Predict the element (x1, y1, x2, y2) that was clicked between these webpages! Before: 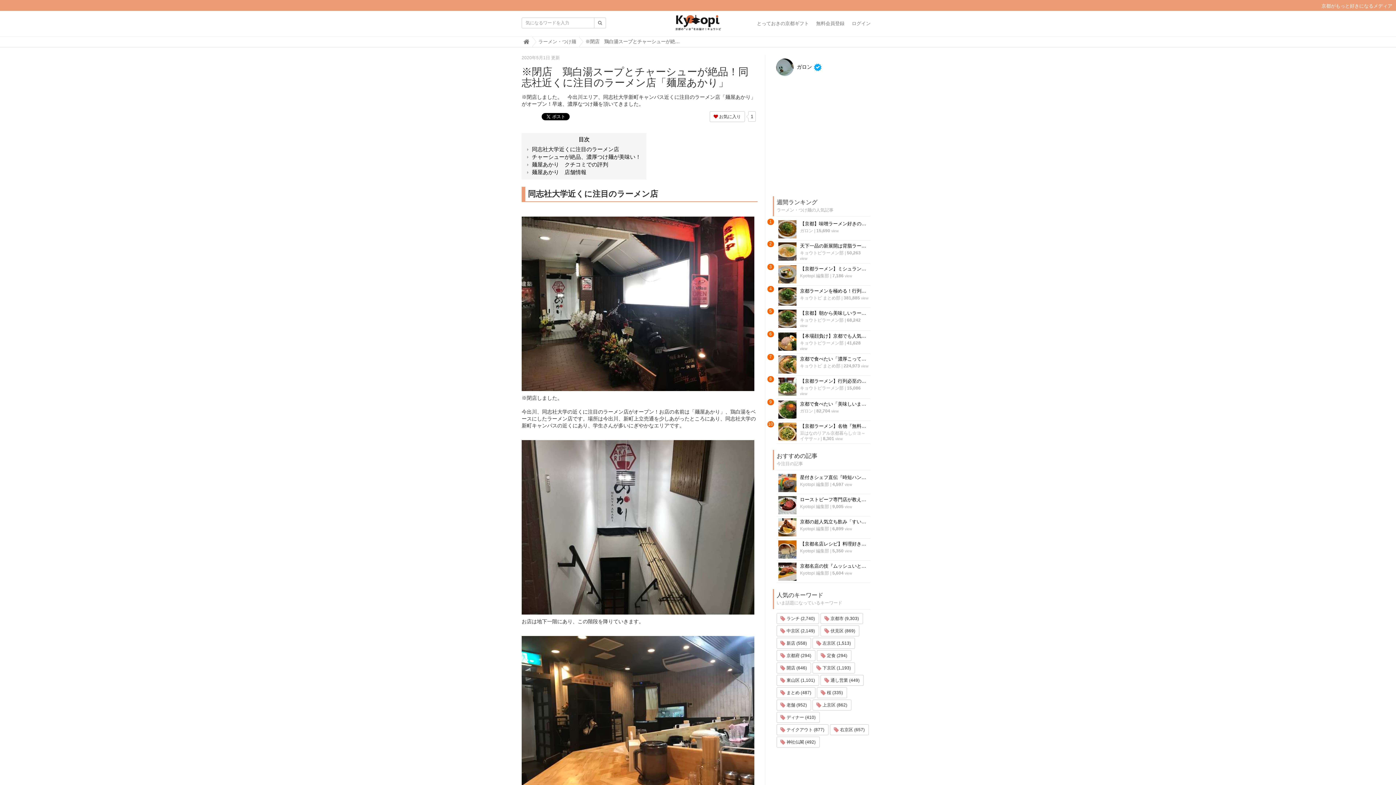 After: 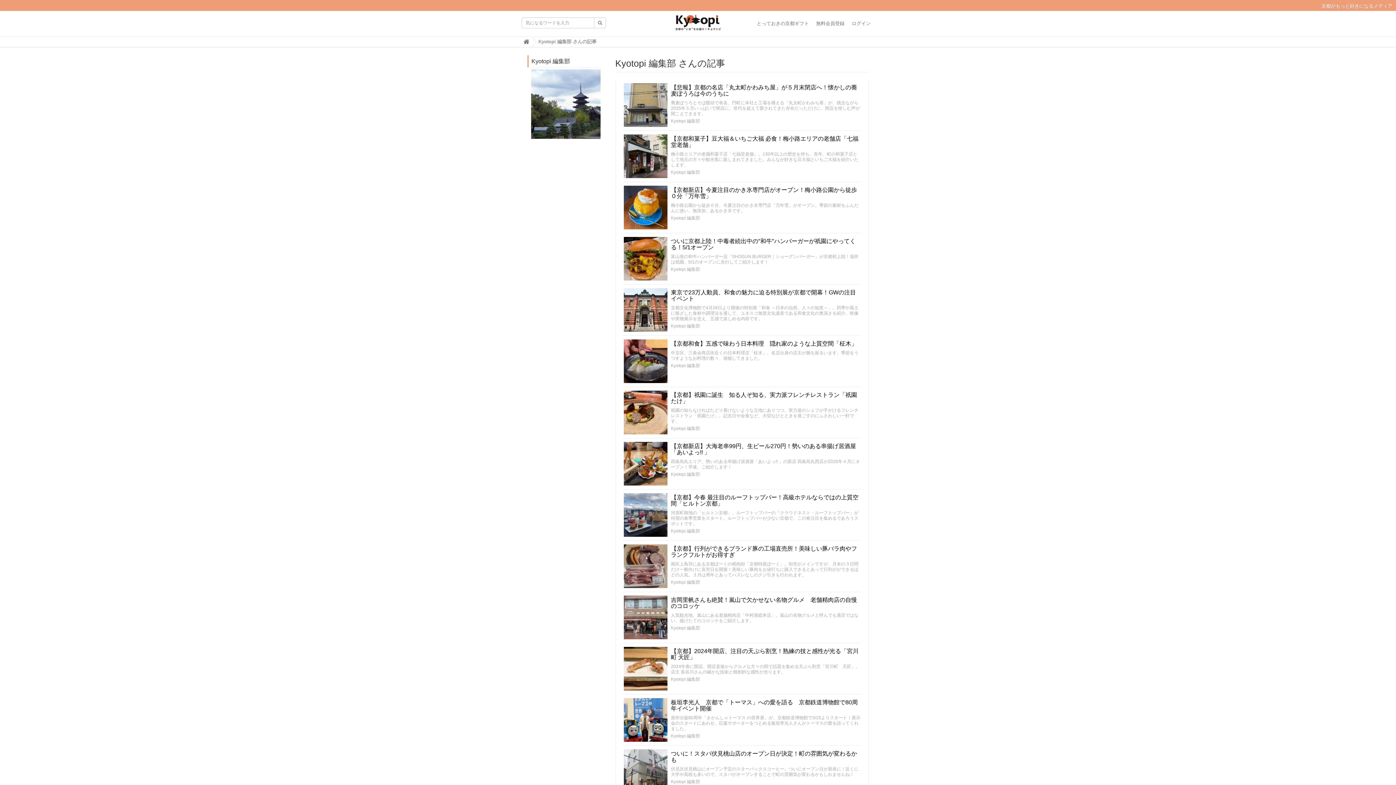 Action: bbox: (800, 548, 829, 553) label: Kyotopi 編集部